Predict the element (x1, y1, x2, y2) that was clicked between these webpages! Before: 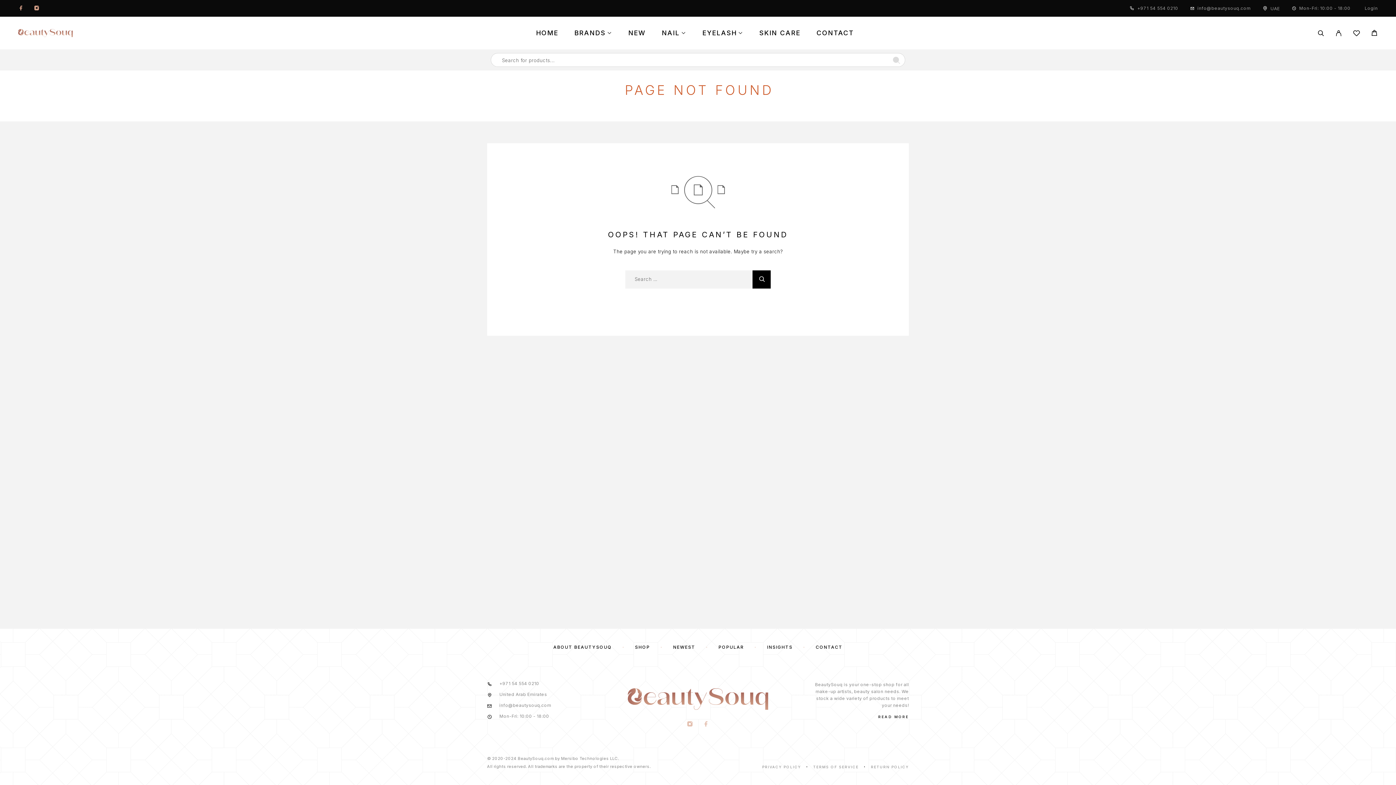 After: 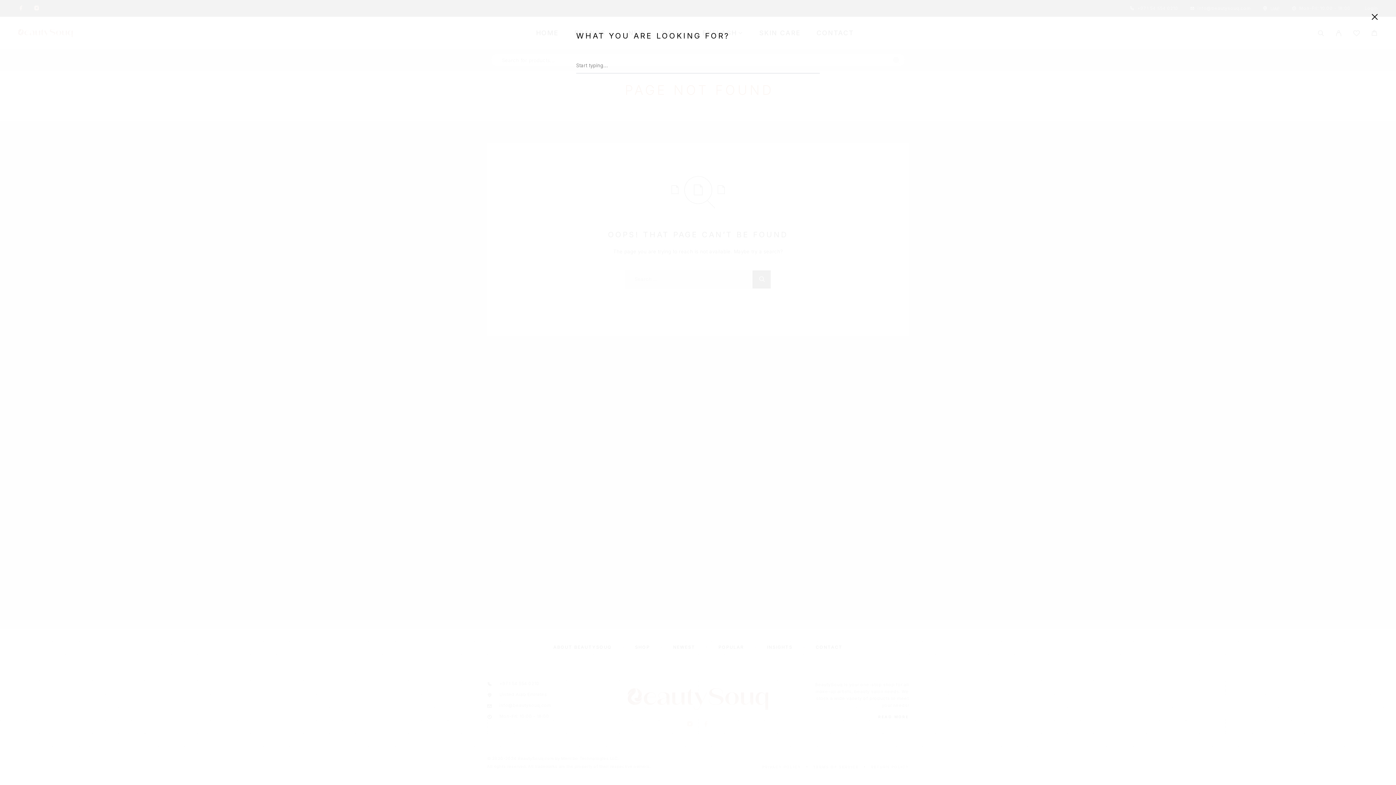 Action: bbox: (1312, 24, 1330, 42) label: Search